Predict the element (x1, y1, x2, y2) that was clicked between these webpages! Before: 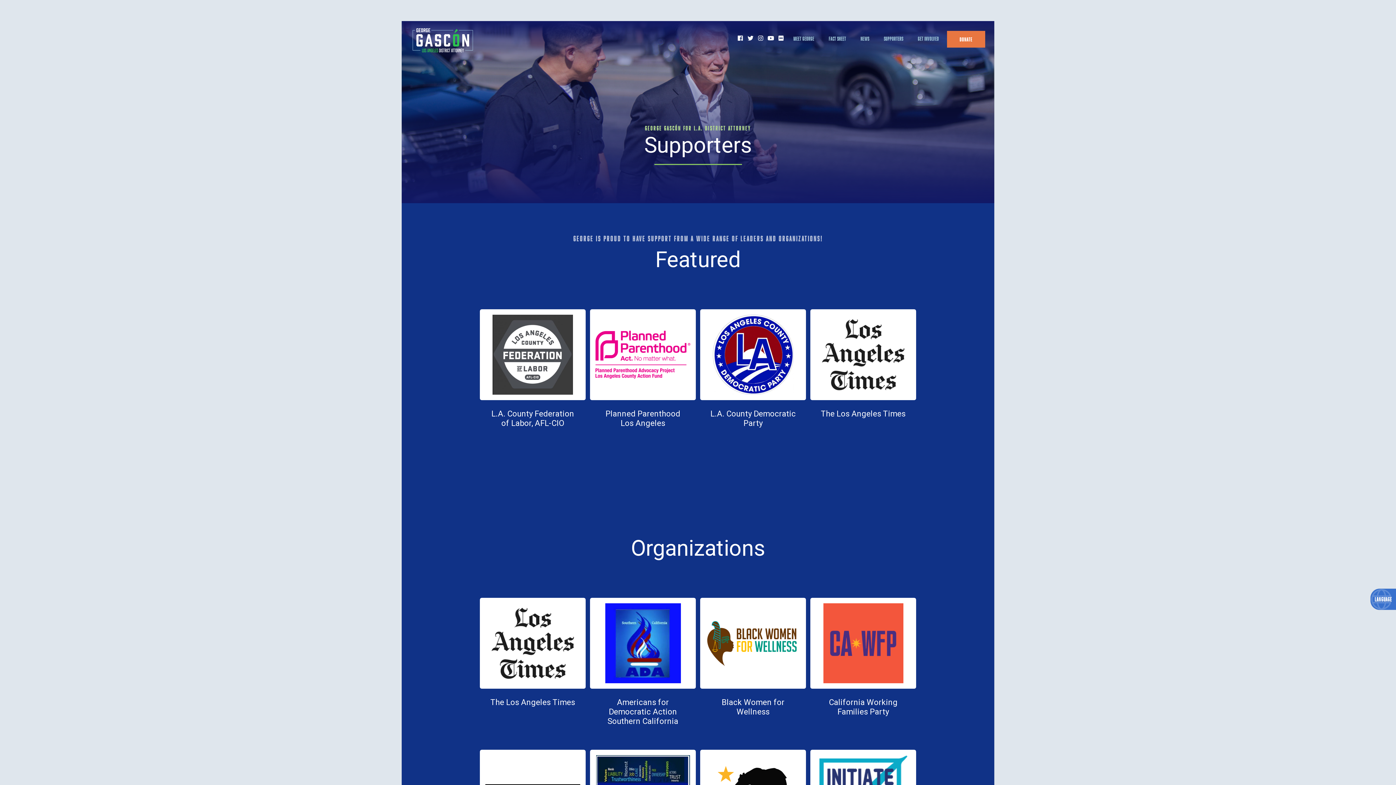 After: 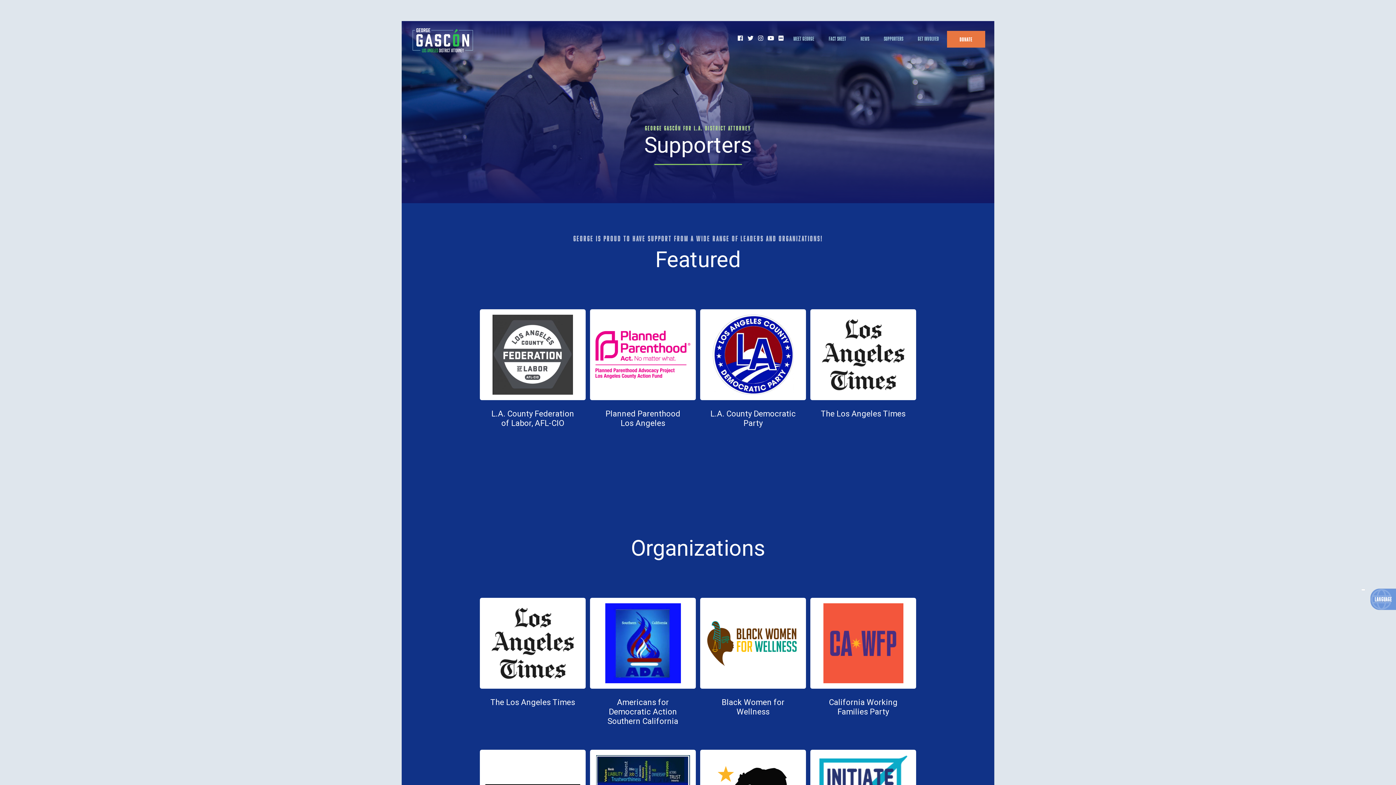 Action: bbox: (1370, 589, 1396, 610)